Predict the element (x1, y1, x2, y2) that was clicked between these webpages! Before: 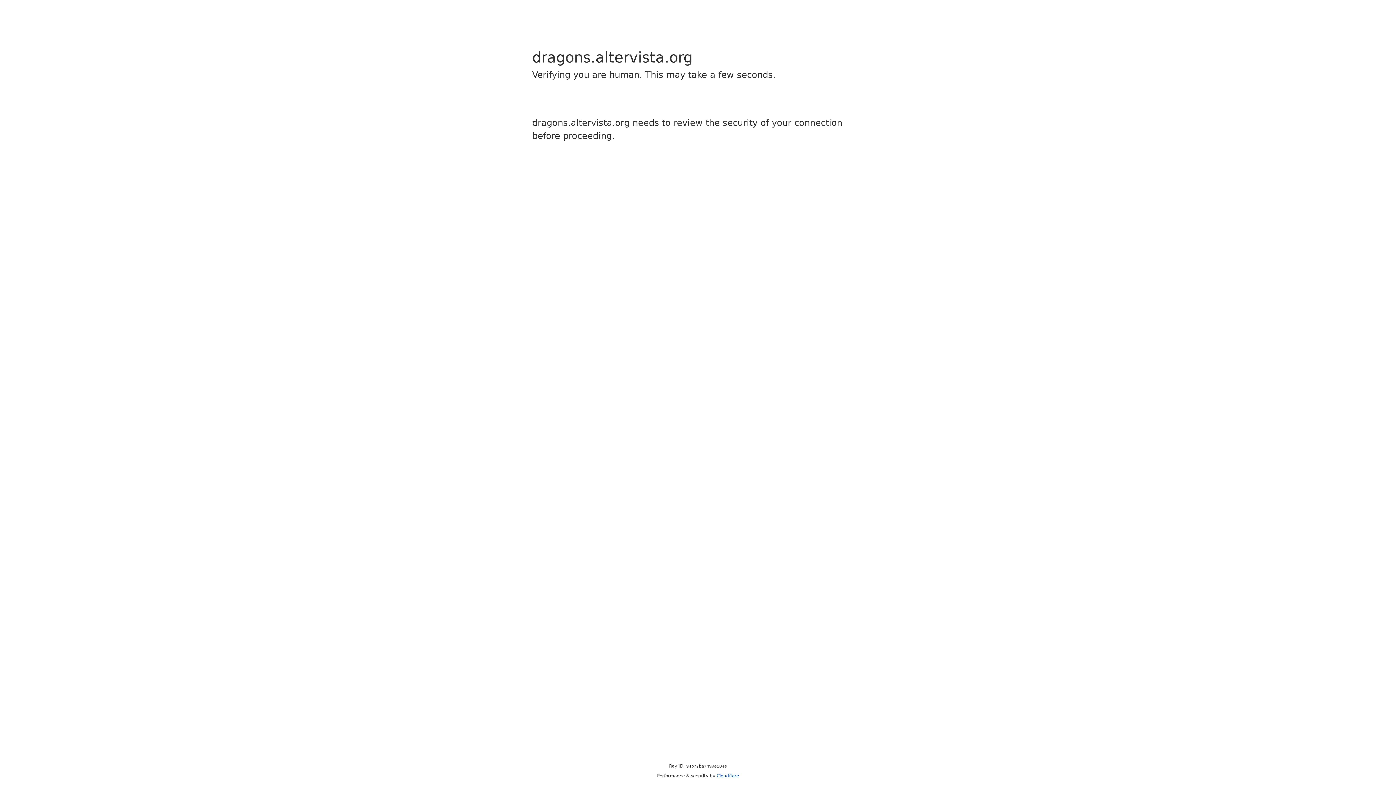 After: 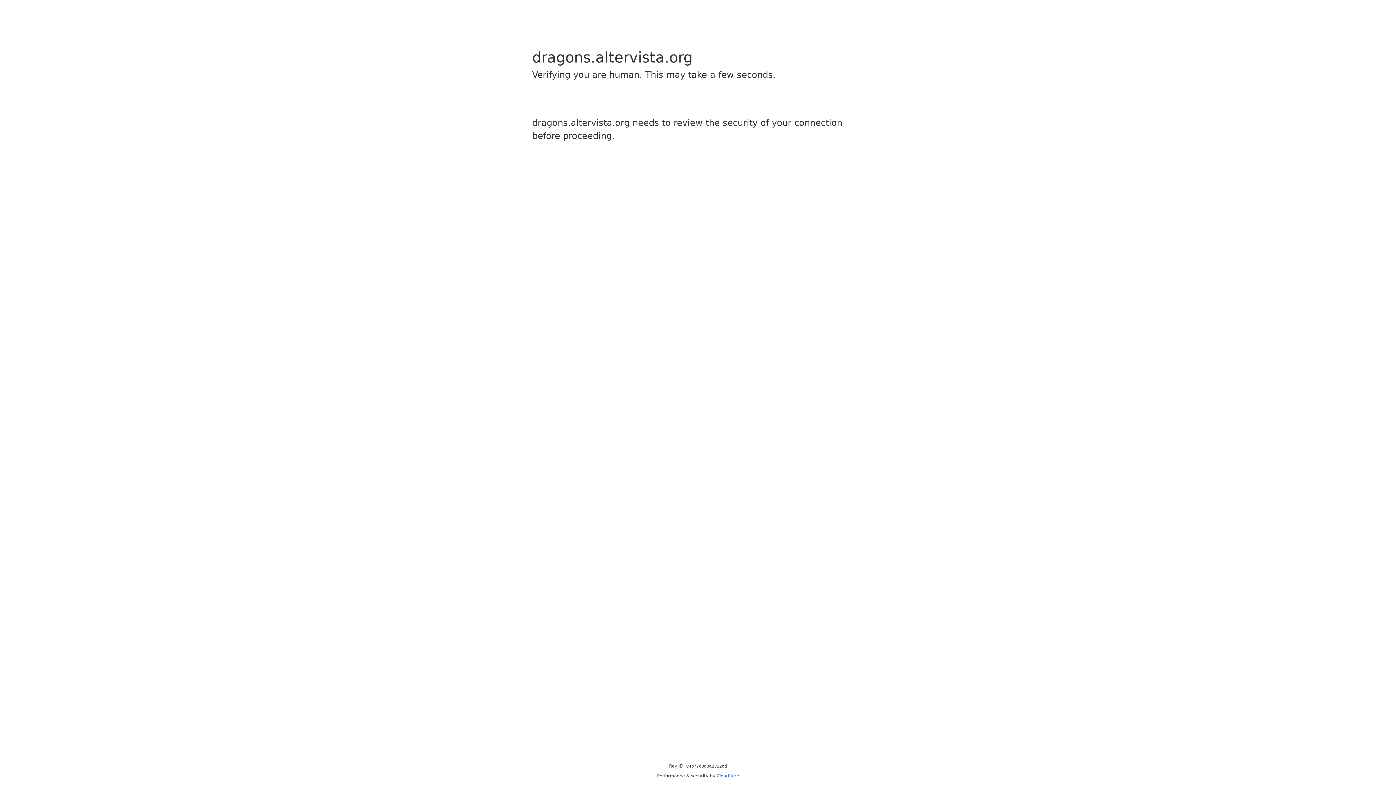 Action: bbox: (716, 773, 739, 778) label: Cloudflare